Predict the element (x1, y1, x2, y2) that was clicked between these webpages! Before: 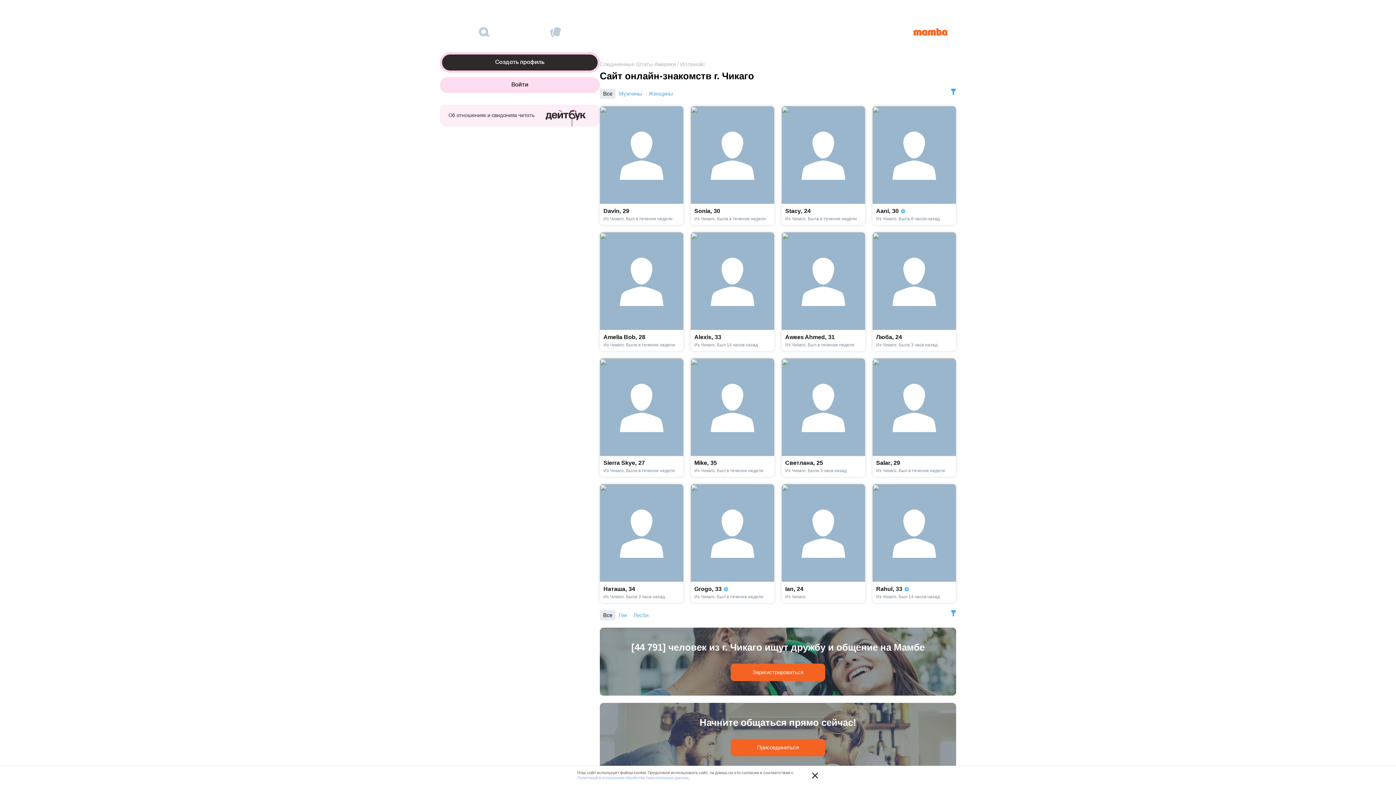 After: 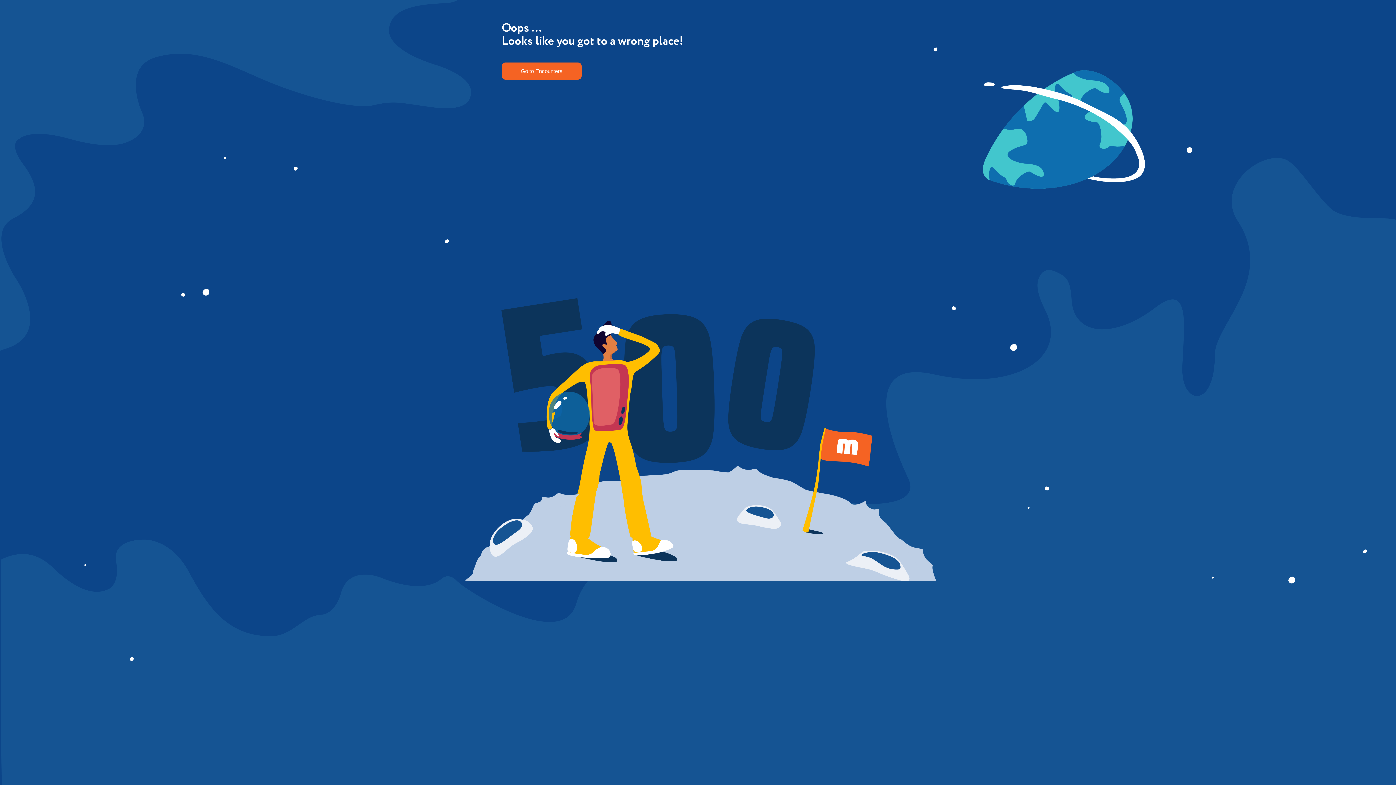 Action: bbox: (913, 28, 947, 35)